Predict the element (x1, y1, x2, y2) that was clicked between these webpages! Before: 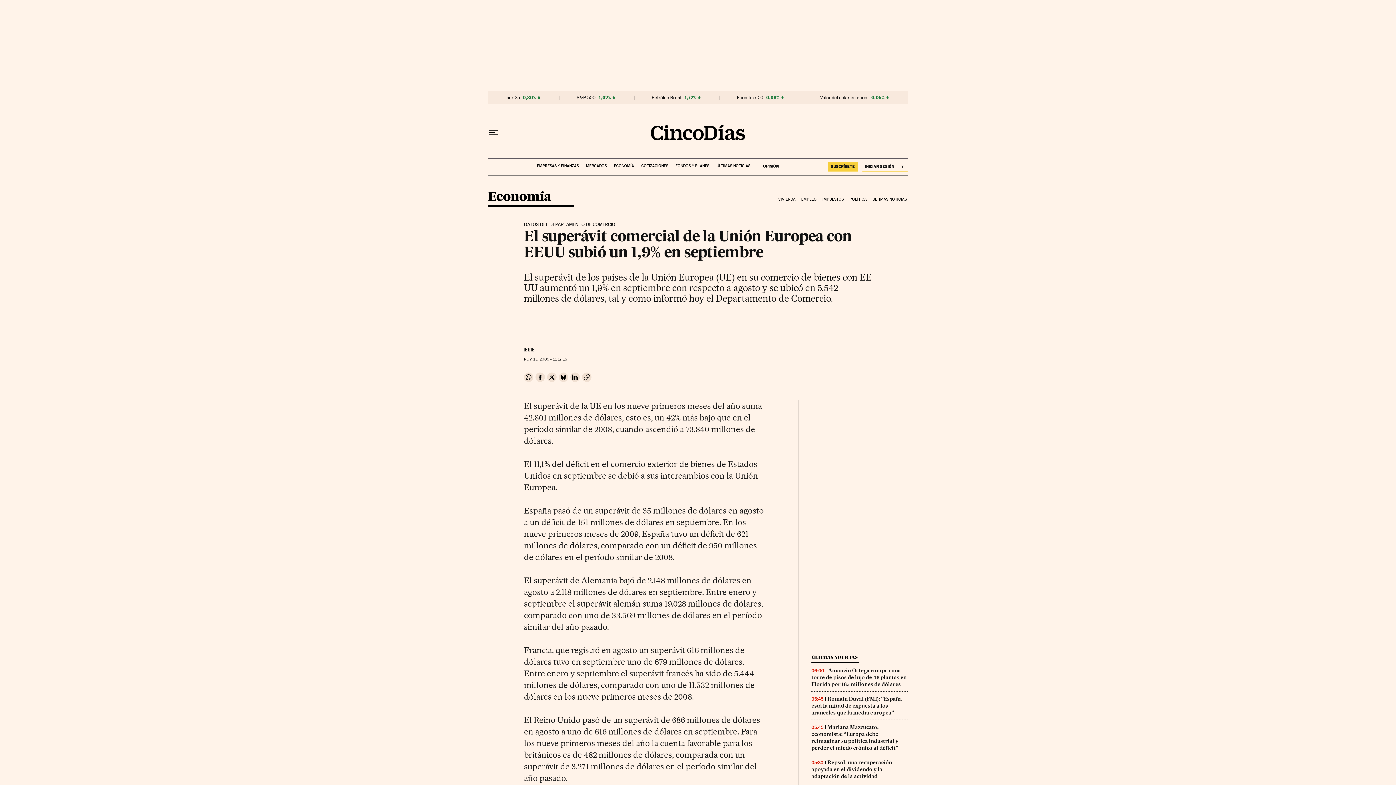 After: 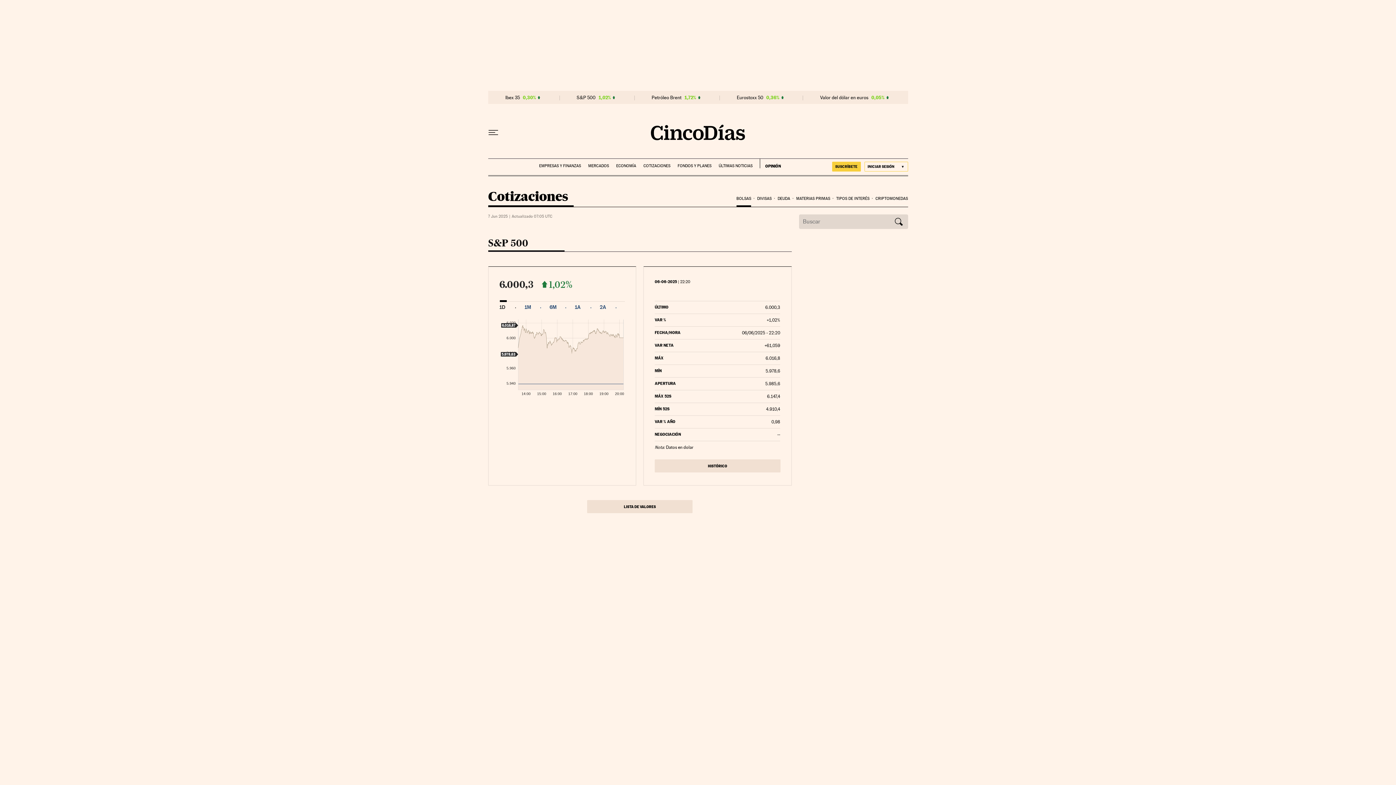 Action: label: S&P 500 bbox: (576, 94, 595, 100)